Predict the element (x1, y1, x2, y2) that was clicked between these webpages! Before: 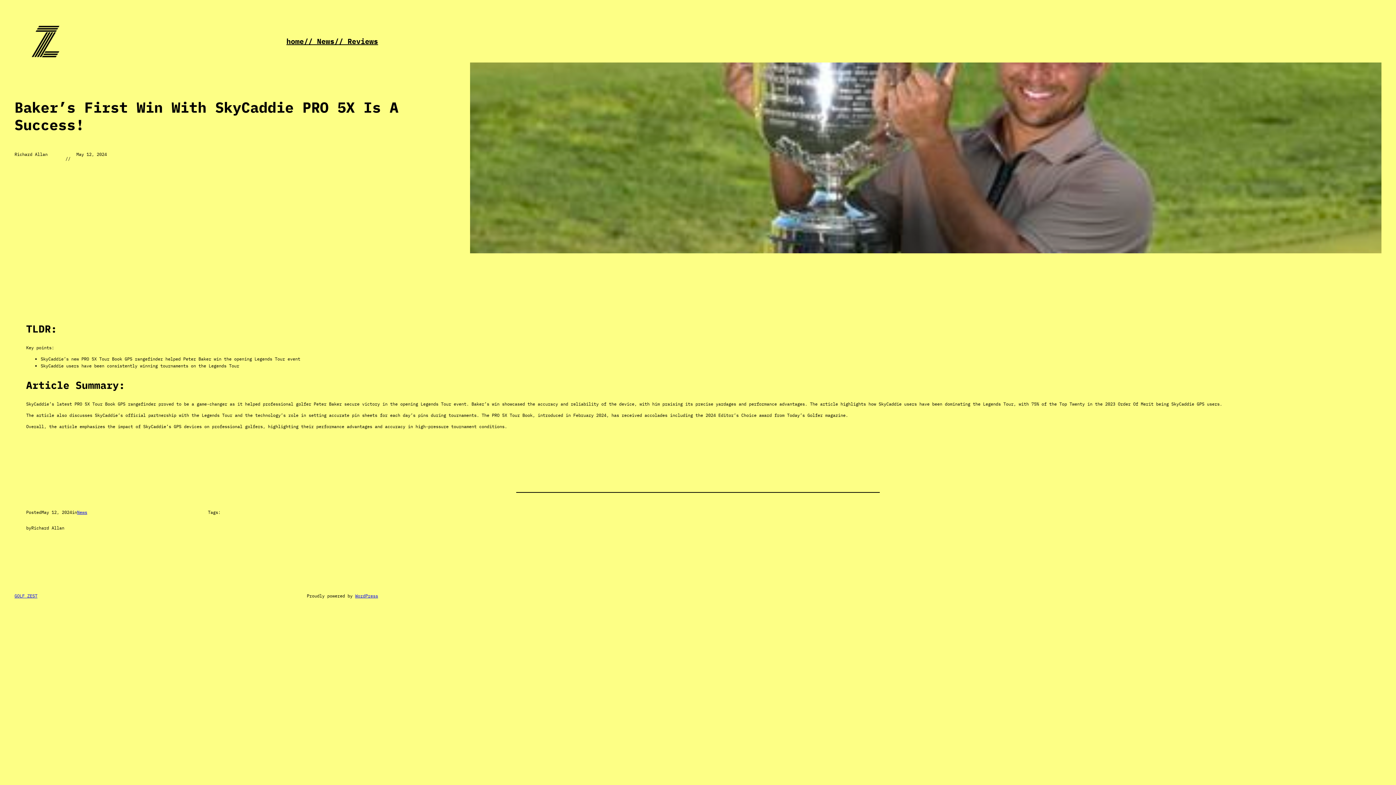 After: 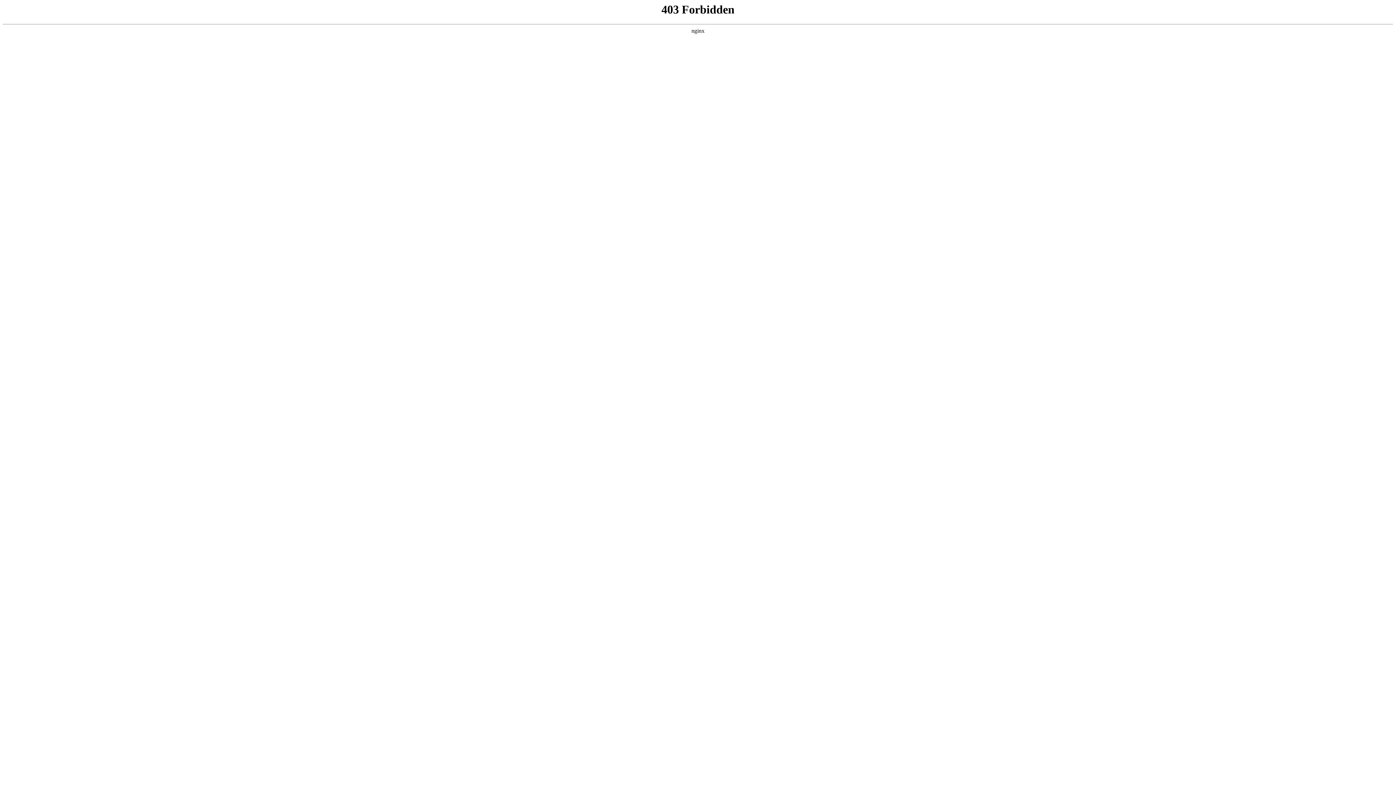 Action: bbox: (355, 593, 378, 598) label: WordPress